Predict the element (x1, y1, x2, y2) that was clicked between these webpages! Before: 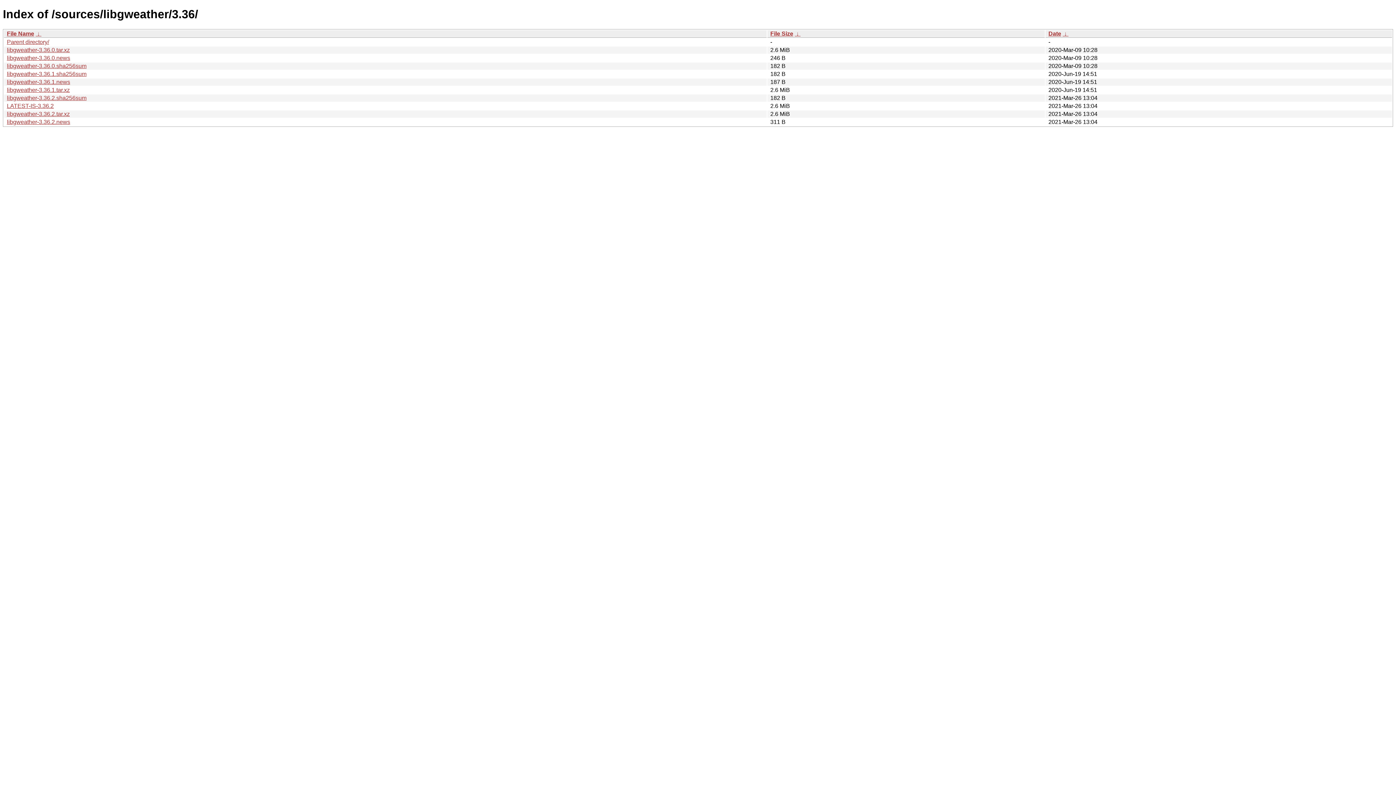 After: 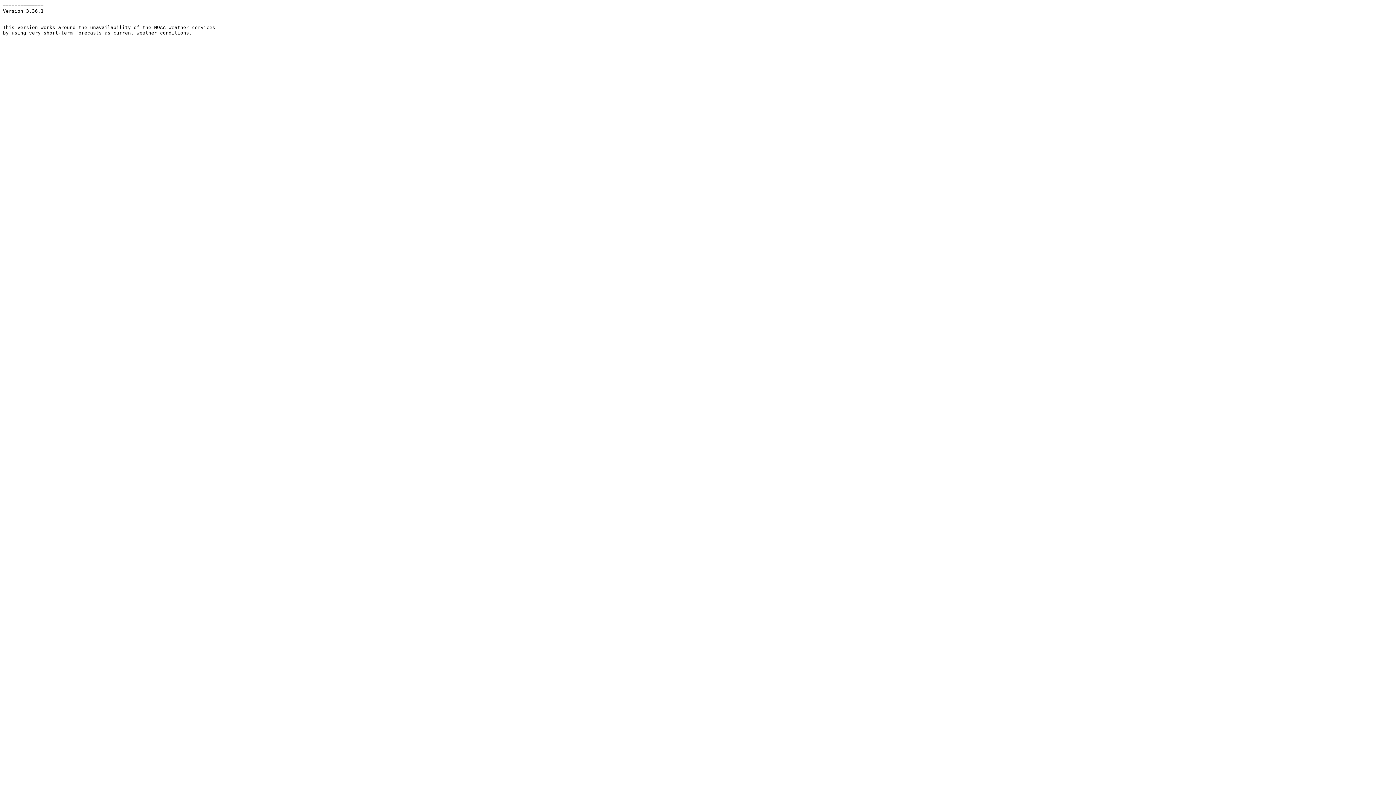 Action: bbox: (6, 78, 70, 85) label: libgweather-3.36.1.news